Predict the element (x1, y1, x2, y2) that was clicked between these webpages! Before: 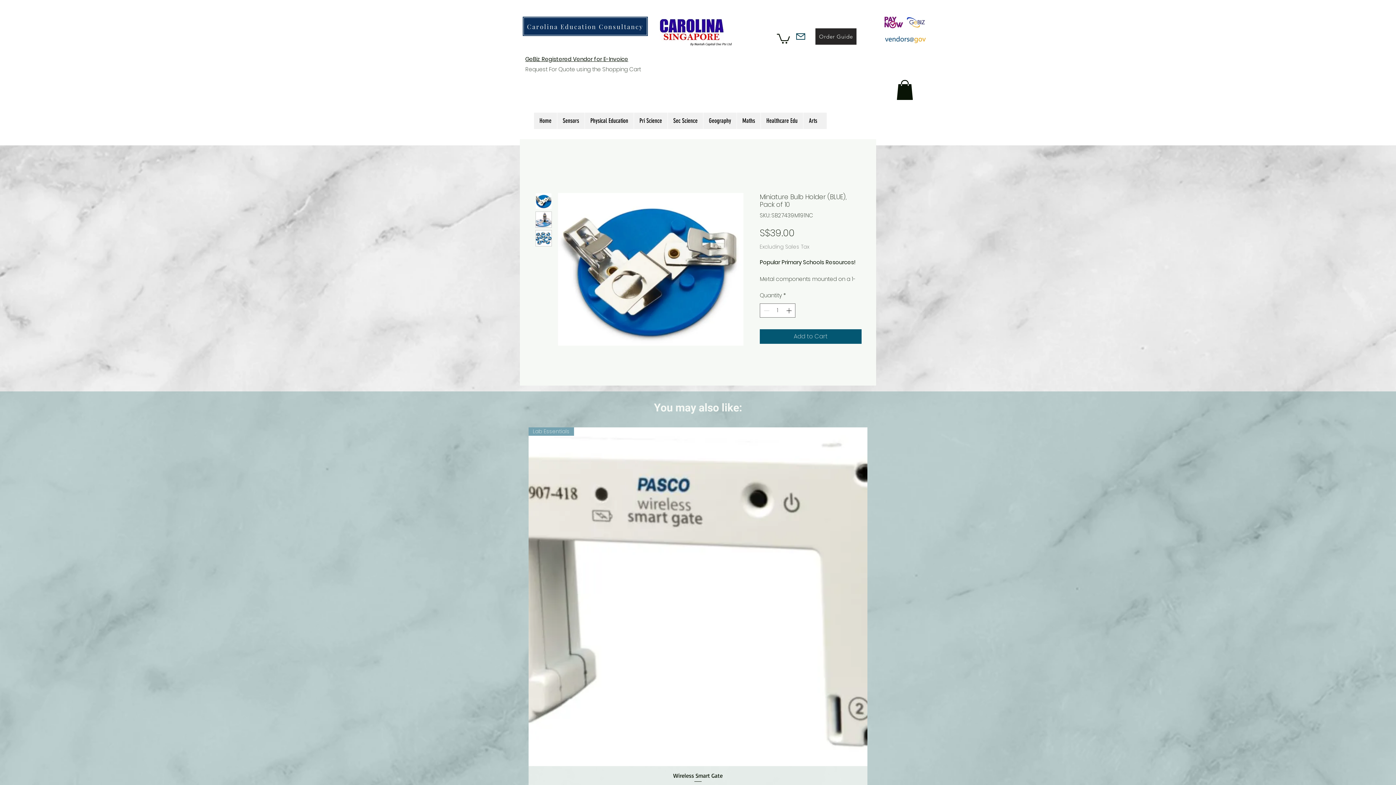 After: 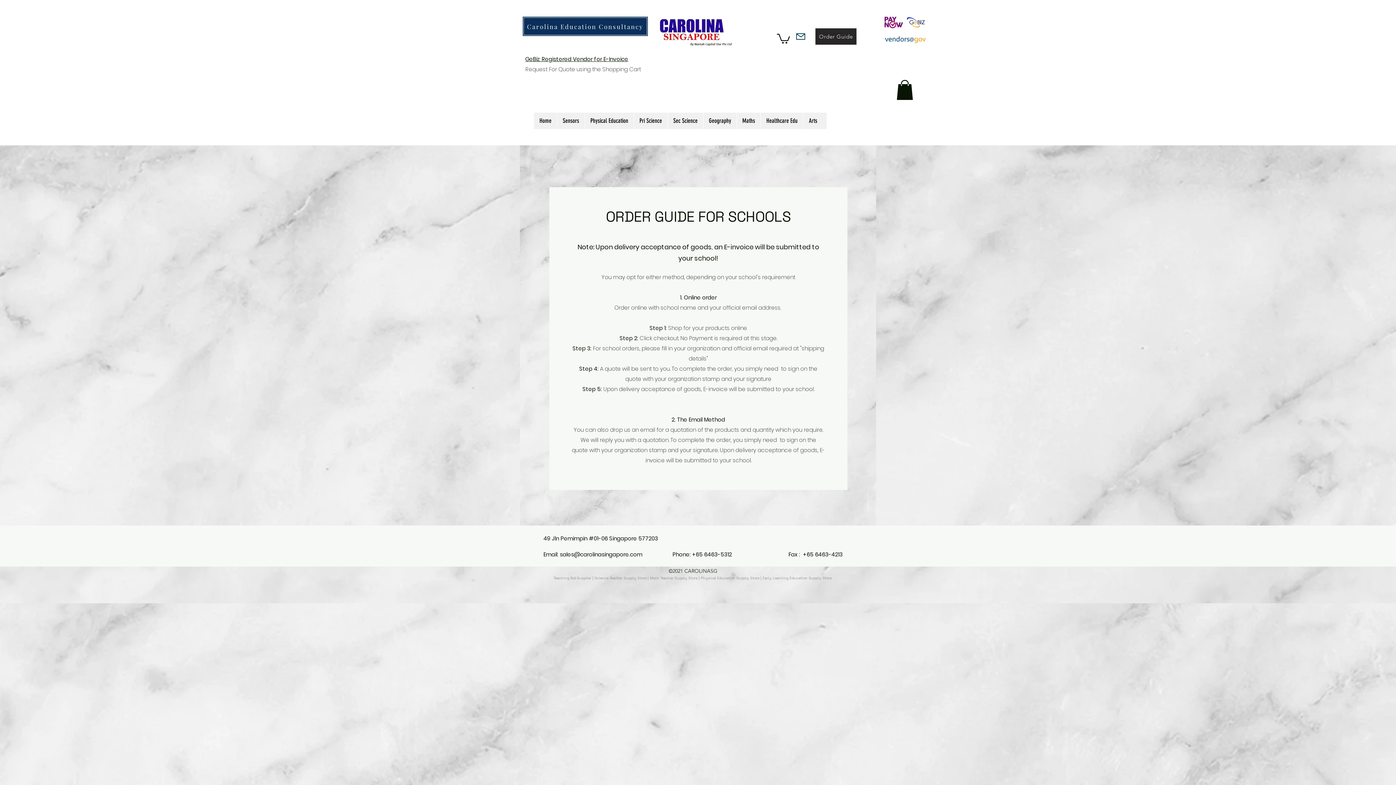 Action: bbox: (525, 55, 628, 62) label: GeBiz Registered Vendor for E-Invoice